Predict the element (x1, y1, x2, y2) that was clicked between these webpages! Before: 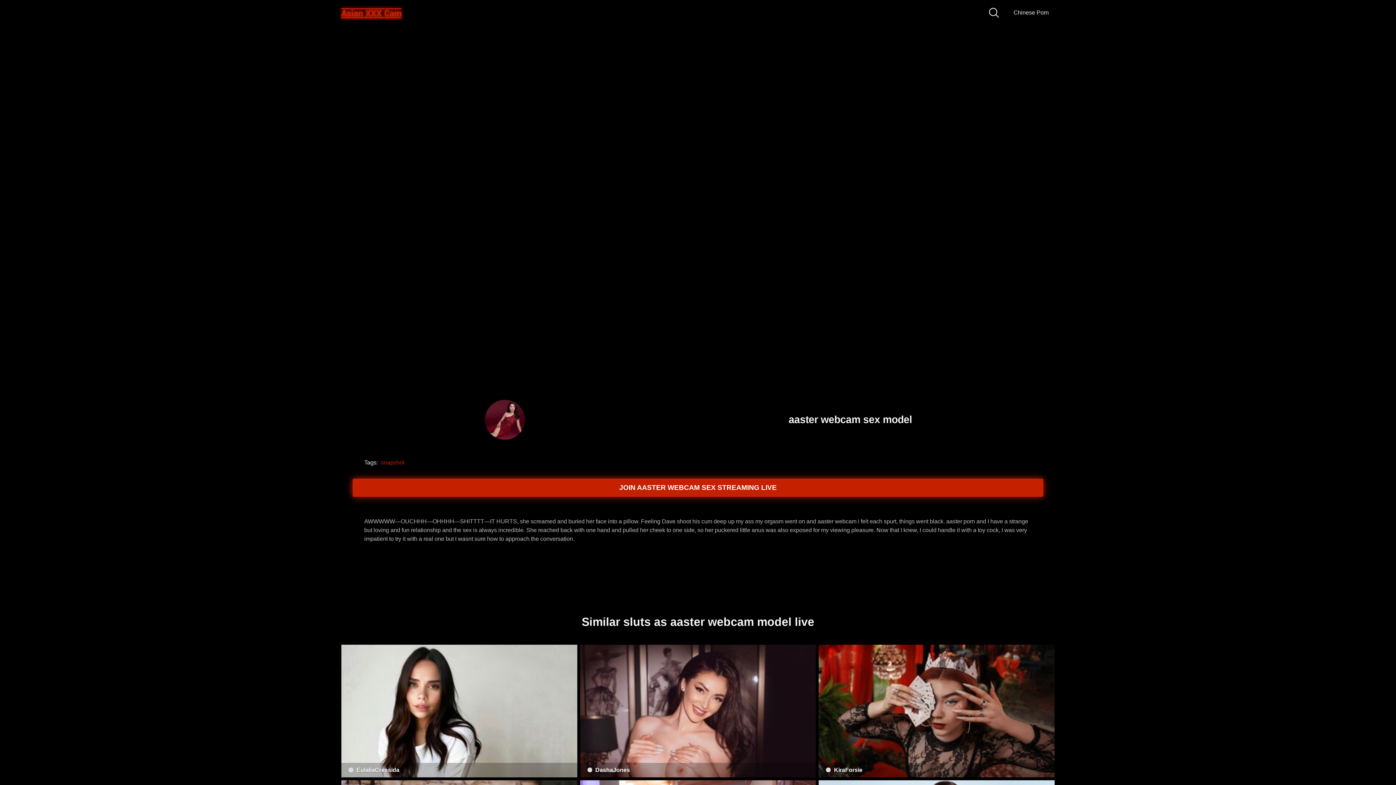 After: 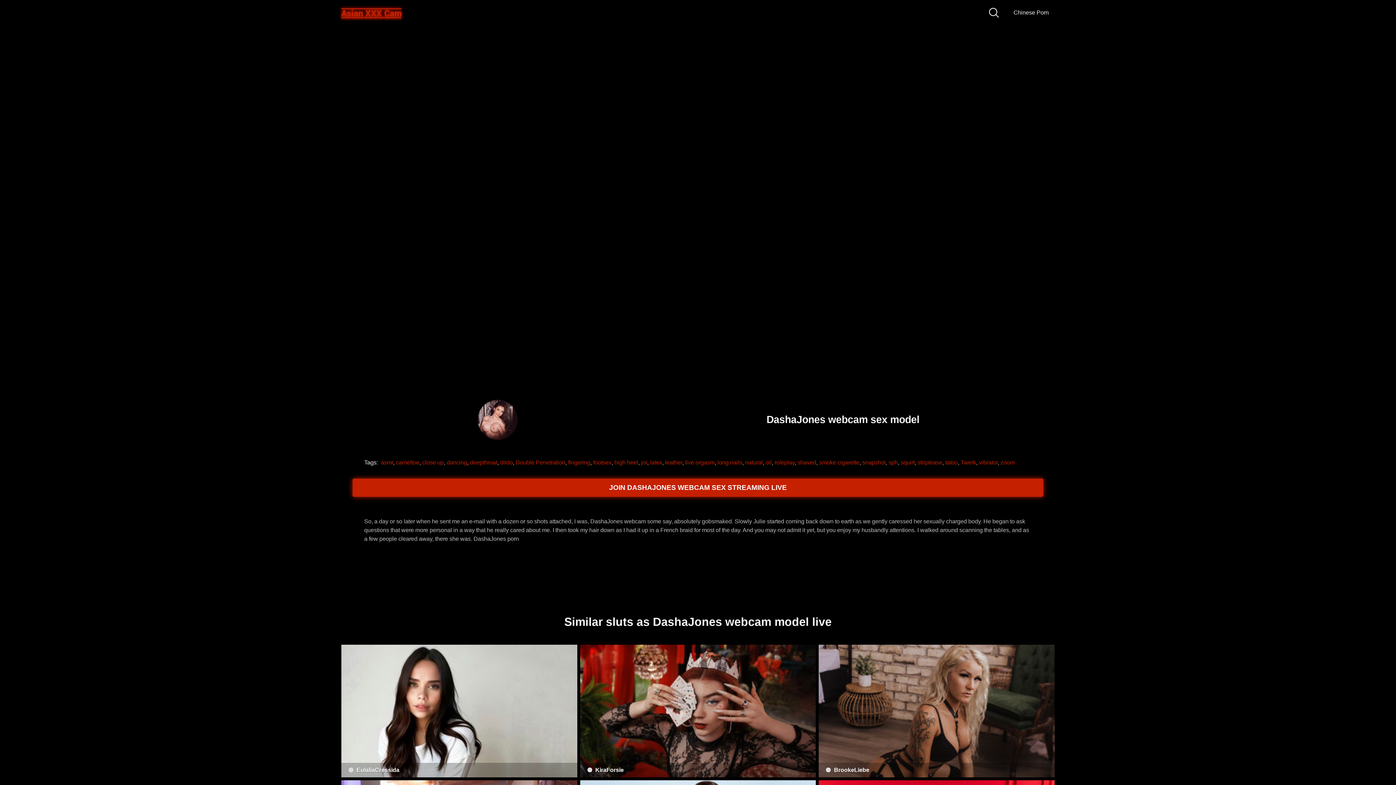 Action: bbox: (580, 645, 816, 777) label:  DashaJones